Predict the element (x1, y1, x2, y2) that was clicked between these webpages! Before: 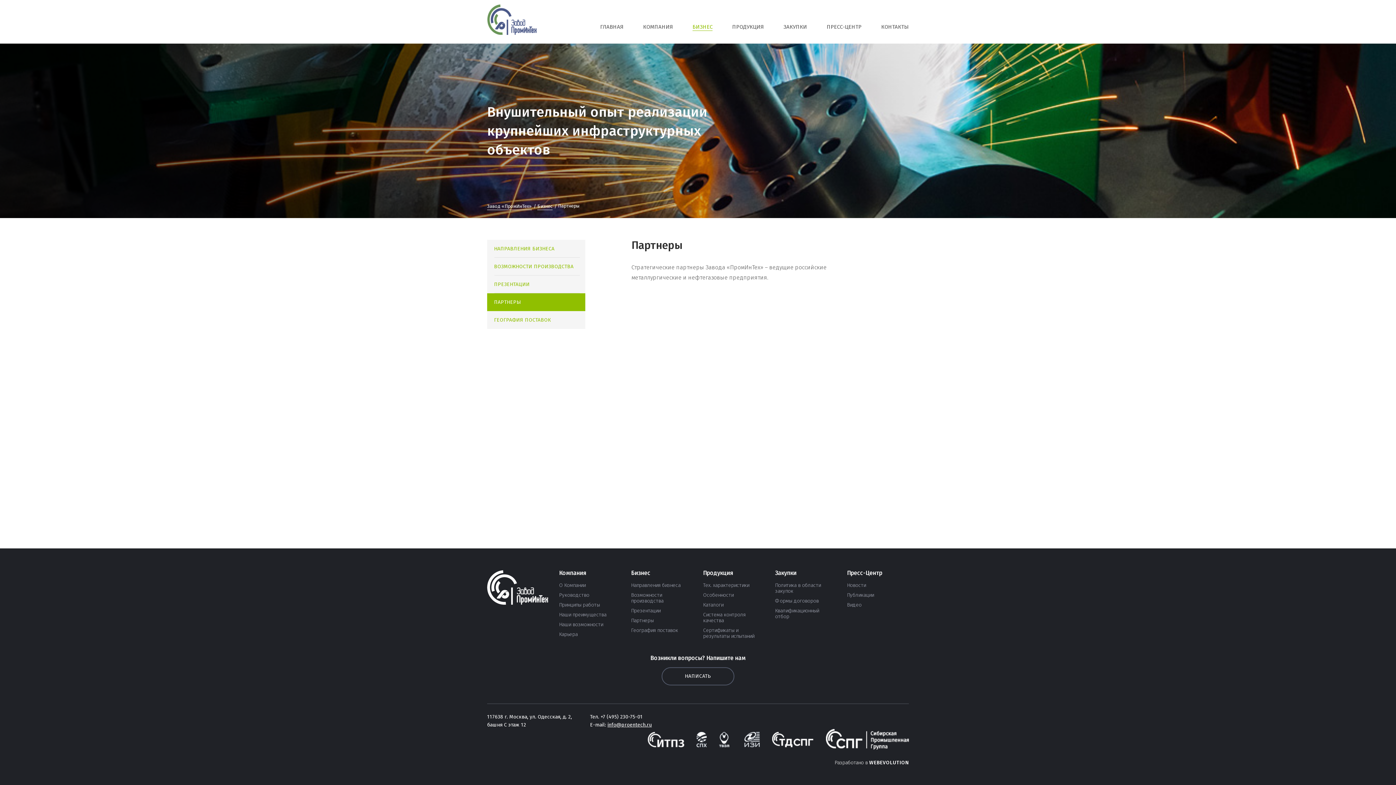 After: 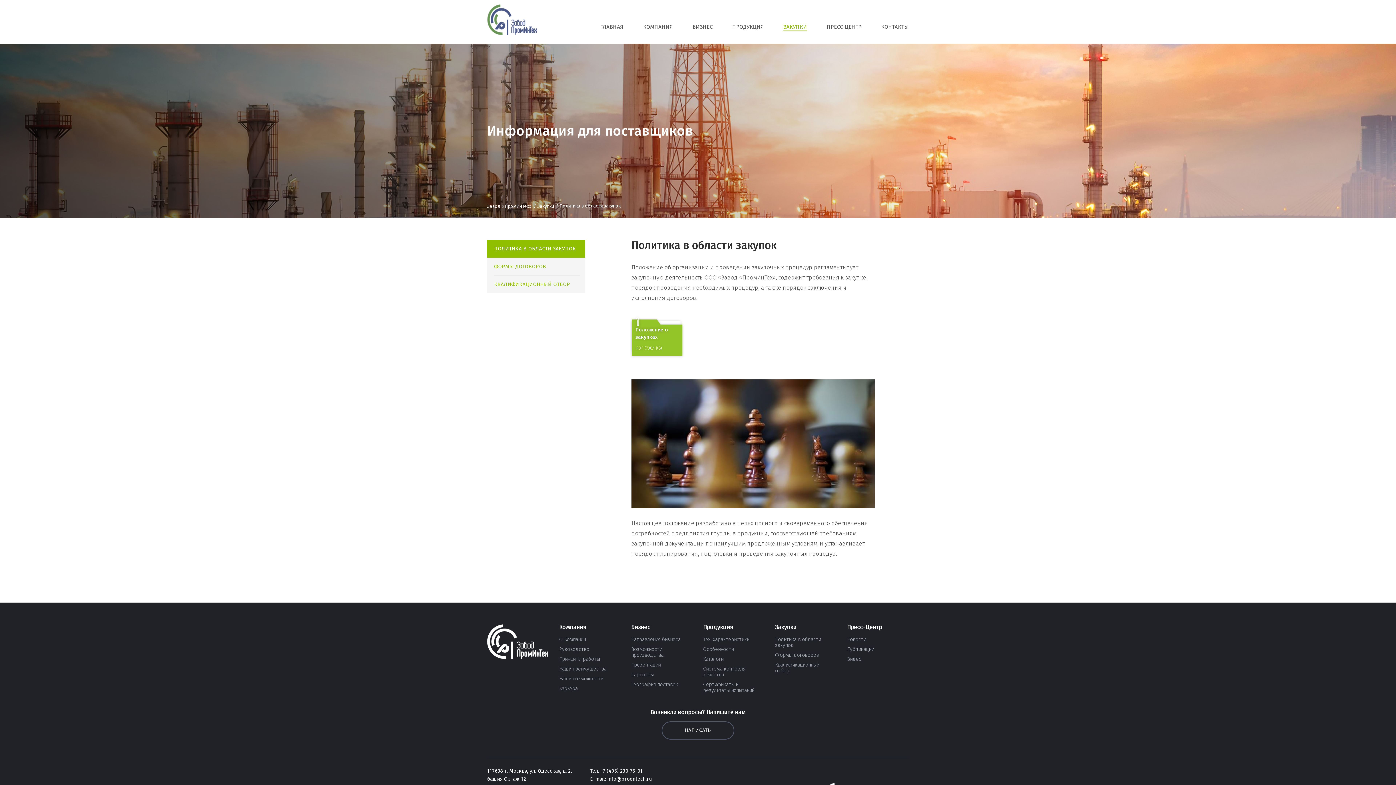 Action: label: ЗАКУПКИ bbox: (783, 23, 807, 30)